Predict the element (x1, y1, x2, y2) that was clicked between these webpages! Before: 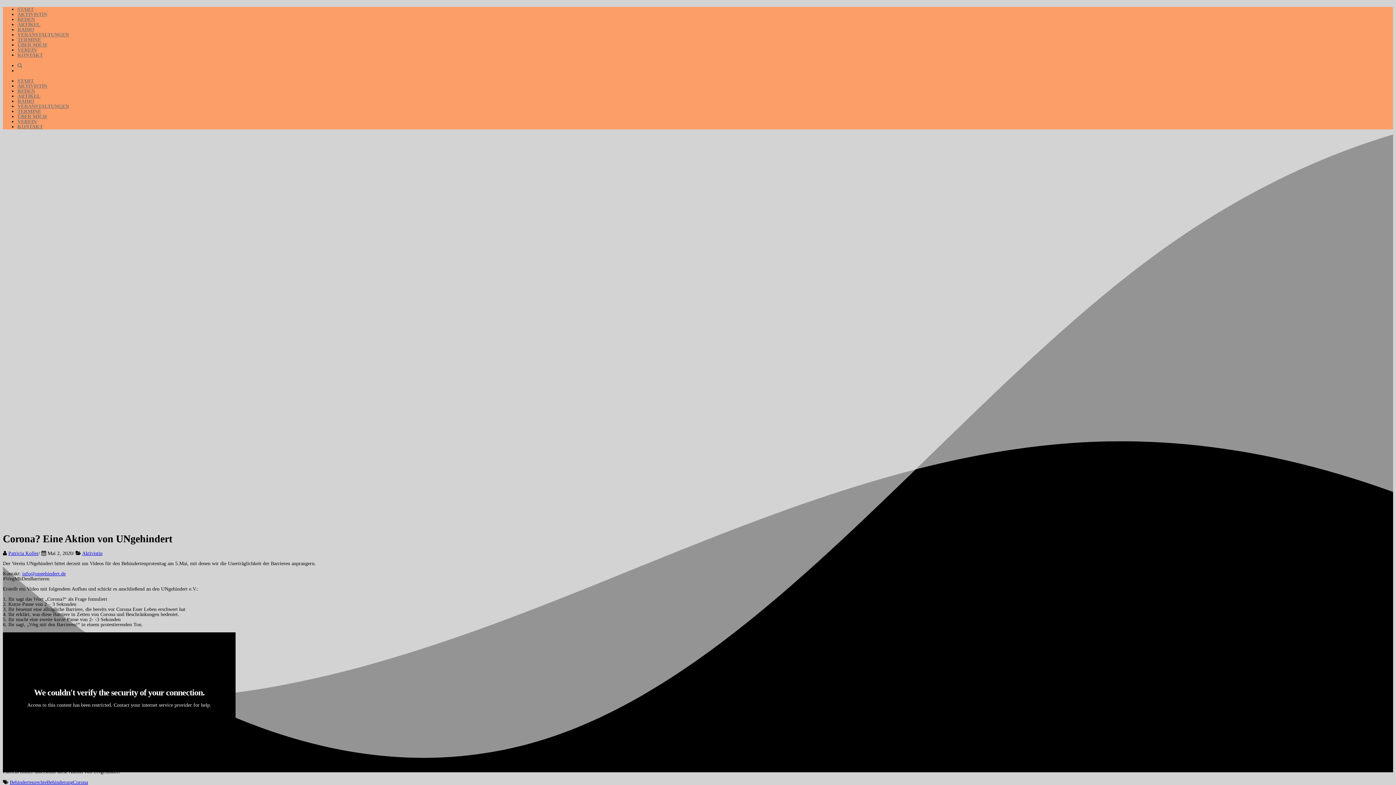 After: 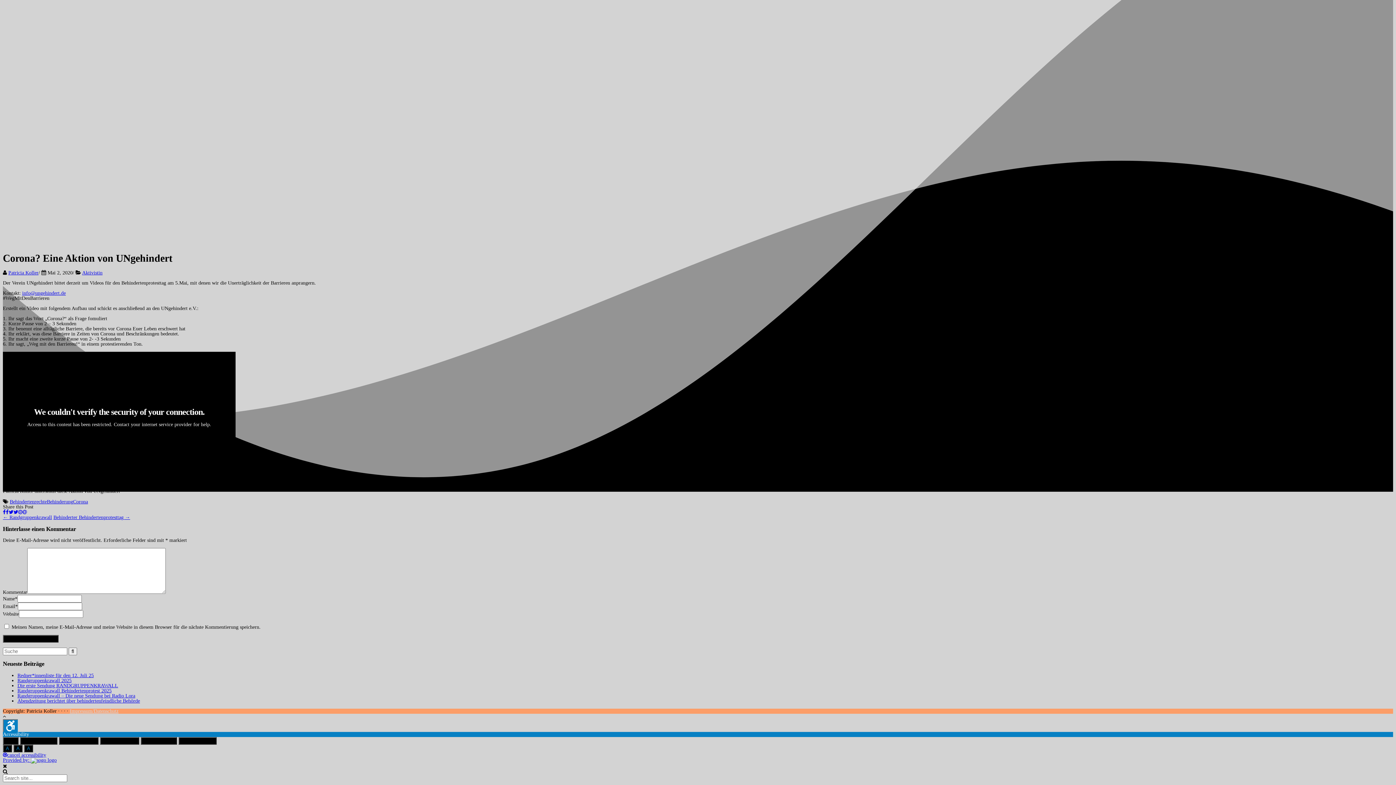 Action: bbox: (17, 62, 22, 68)